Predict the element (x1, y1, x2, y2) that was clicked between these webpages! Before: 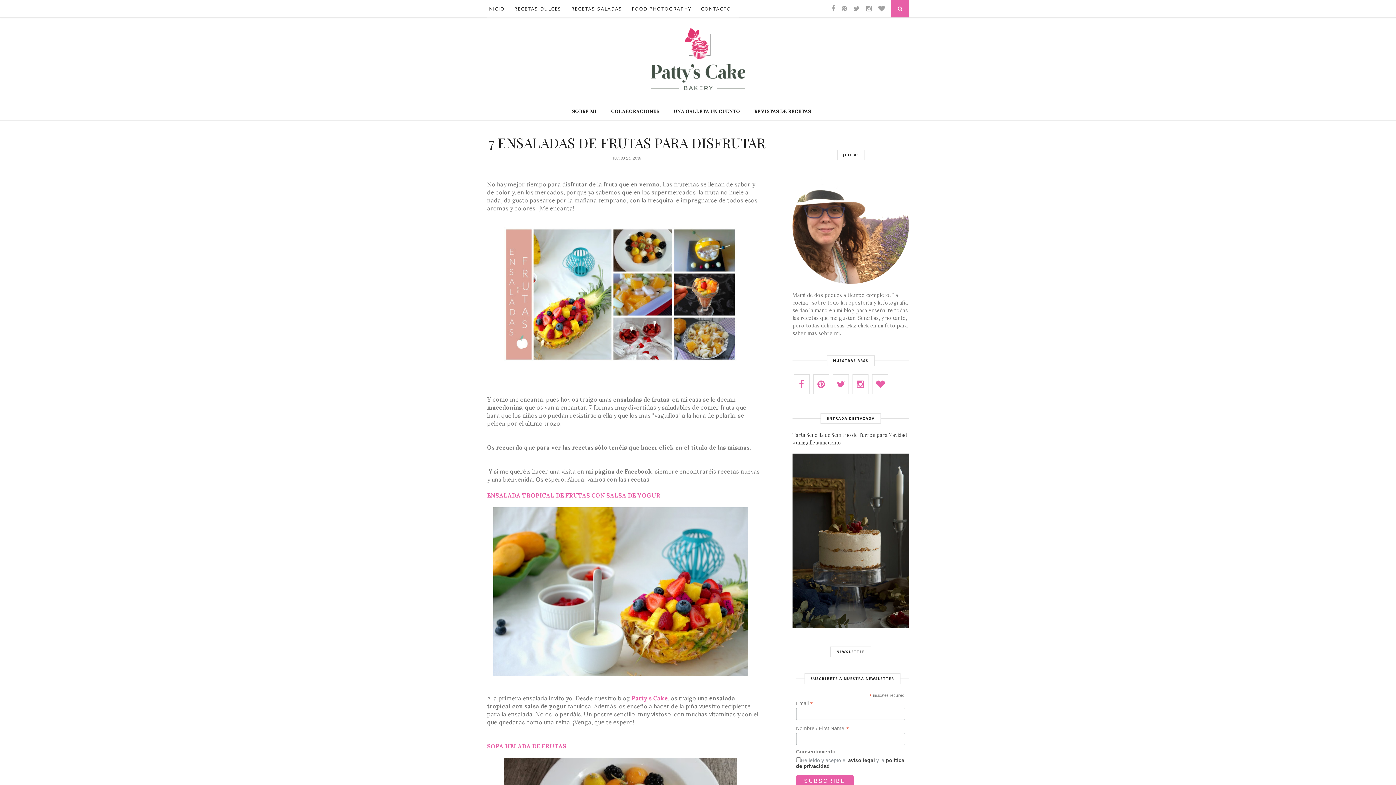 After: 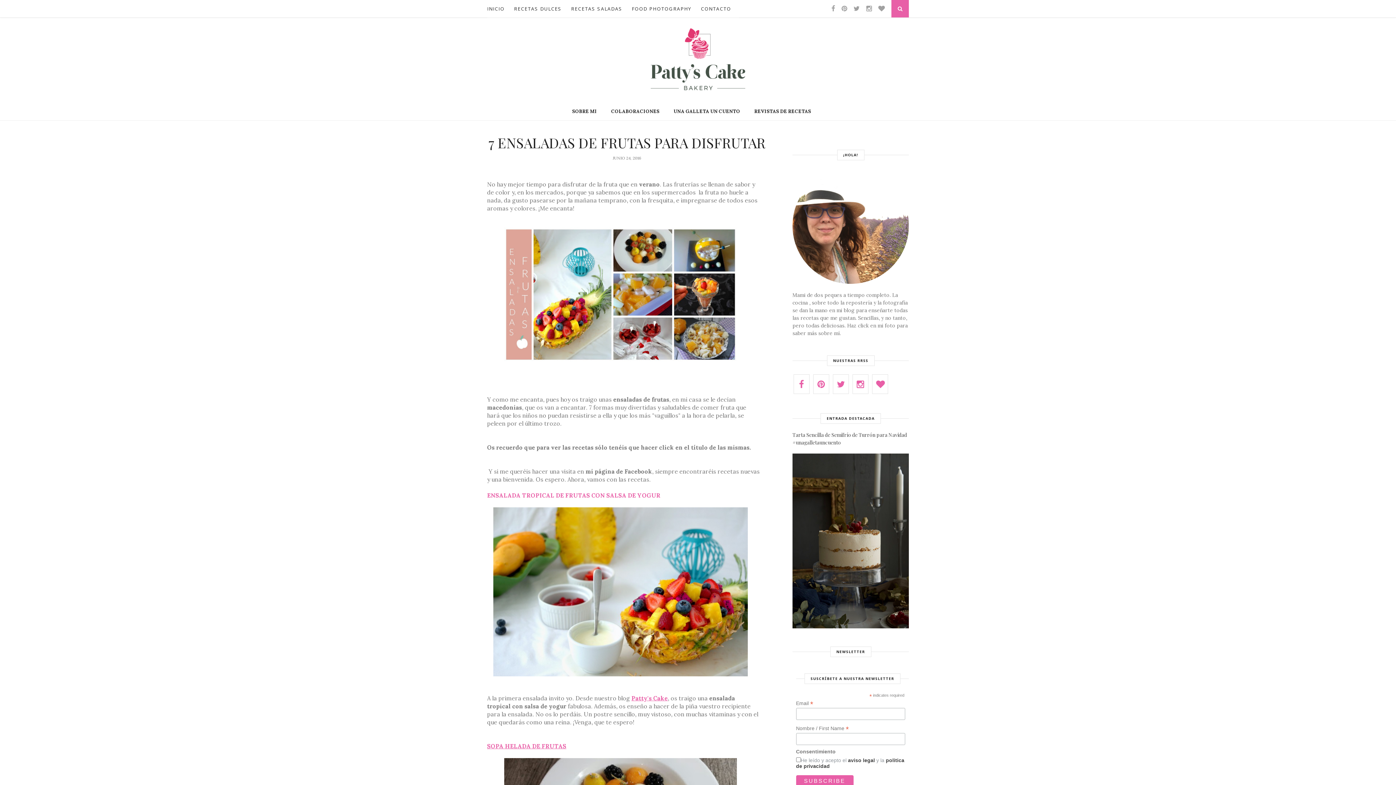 Action: label: Patty's Cake bbox: (631, 694, 668, 702)